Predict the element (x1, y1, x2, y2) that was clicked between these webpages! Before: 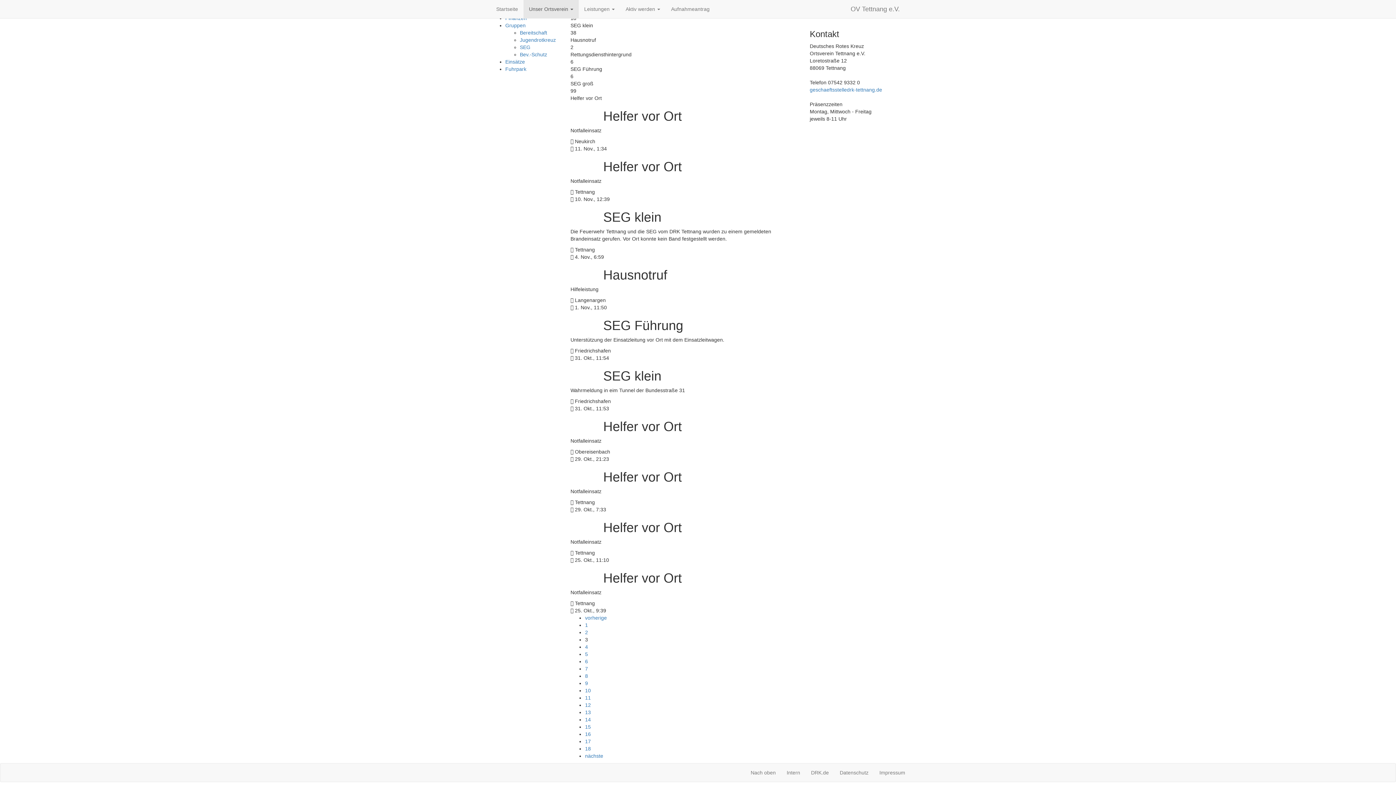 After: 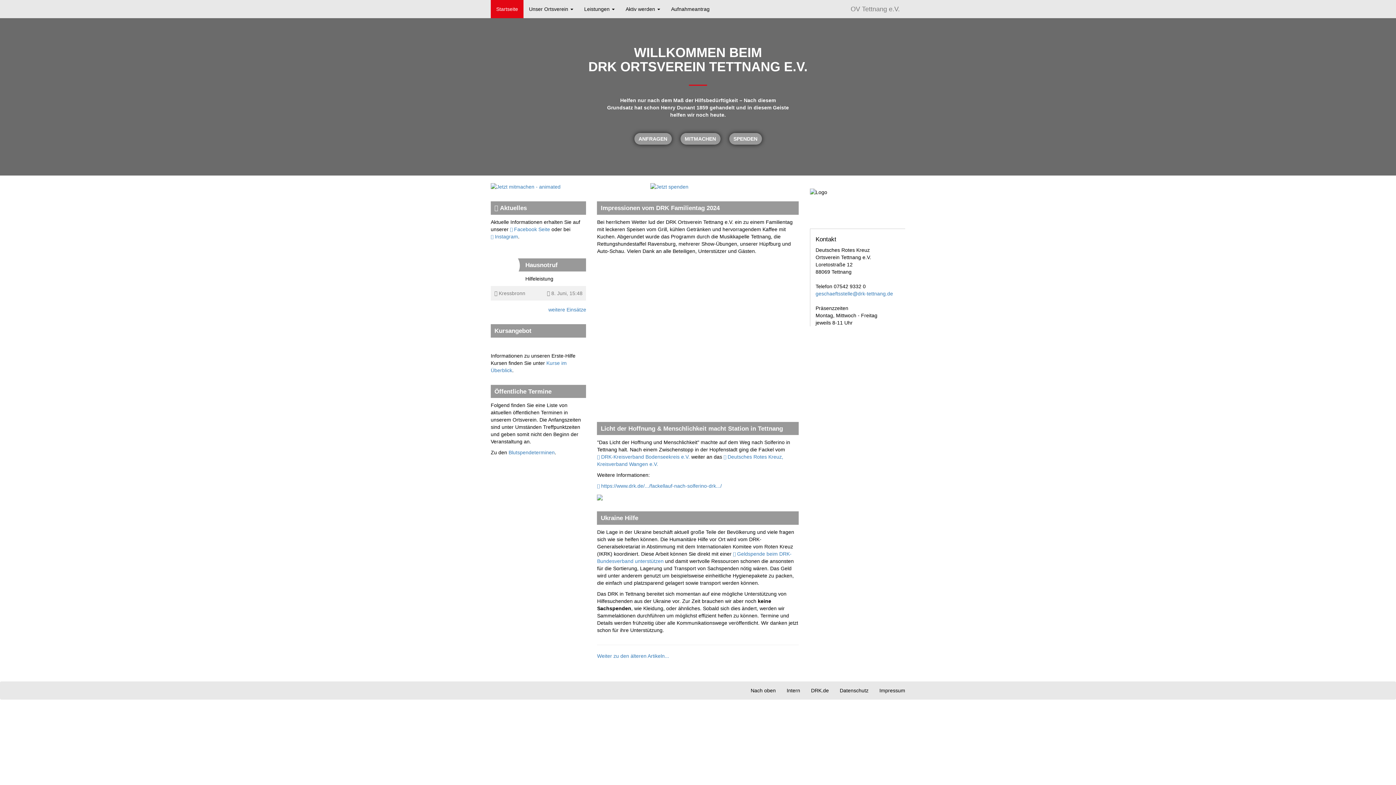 Action: label: Startseite bbox: (490, 0, 523, 18)